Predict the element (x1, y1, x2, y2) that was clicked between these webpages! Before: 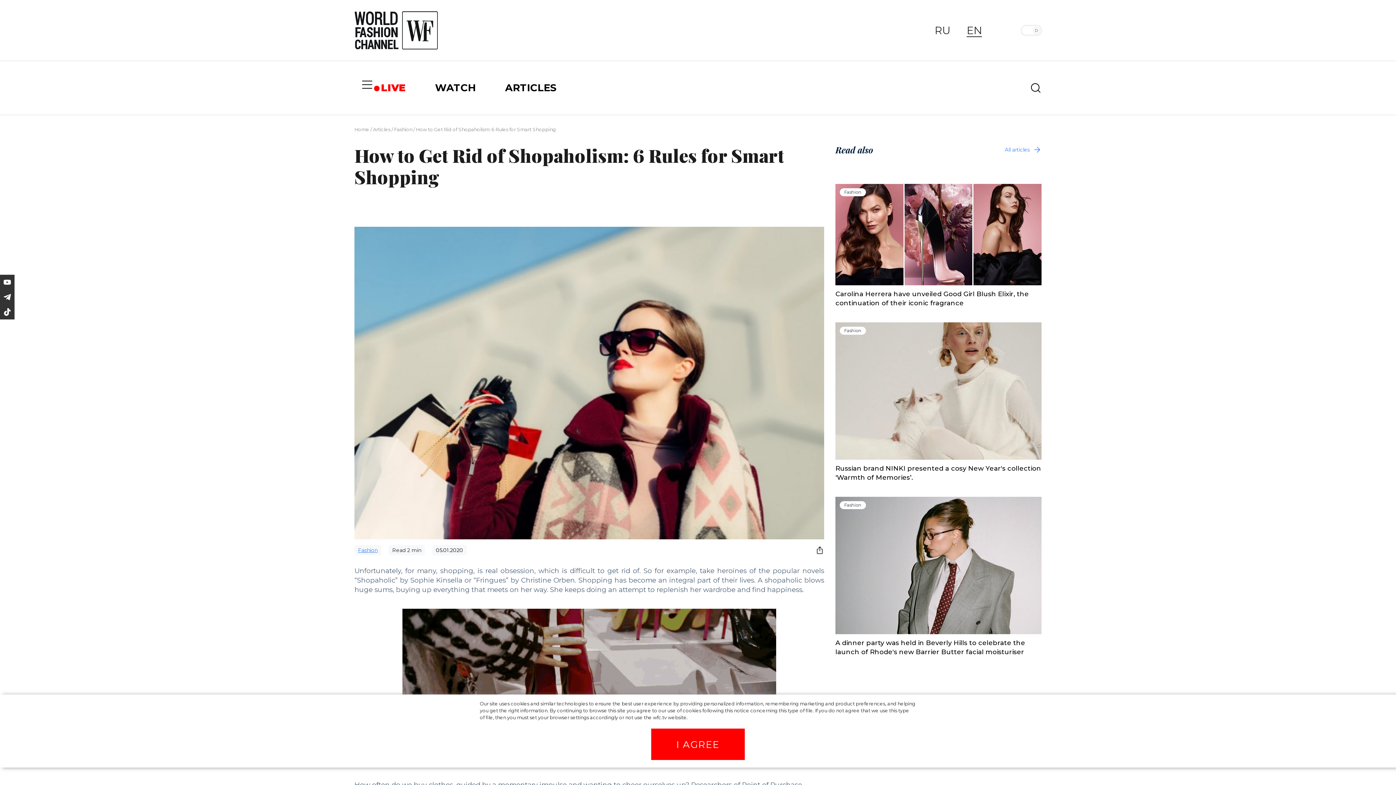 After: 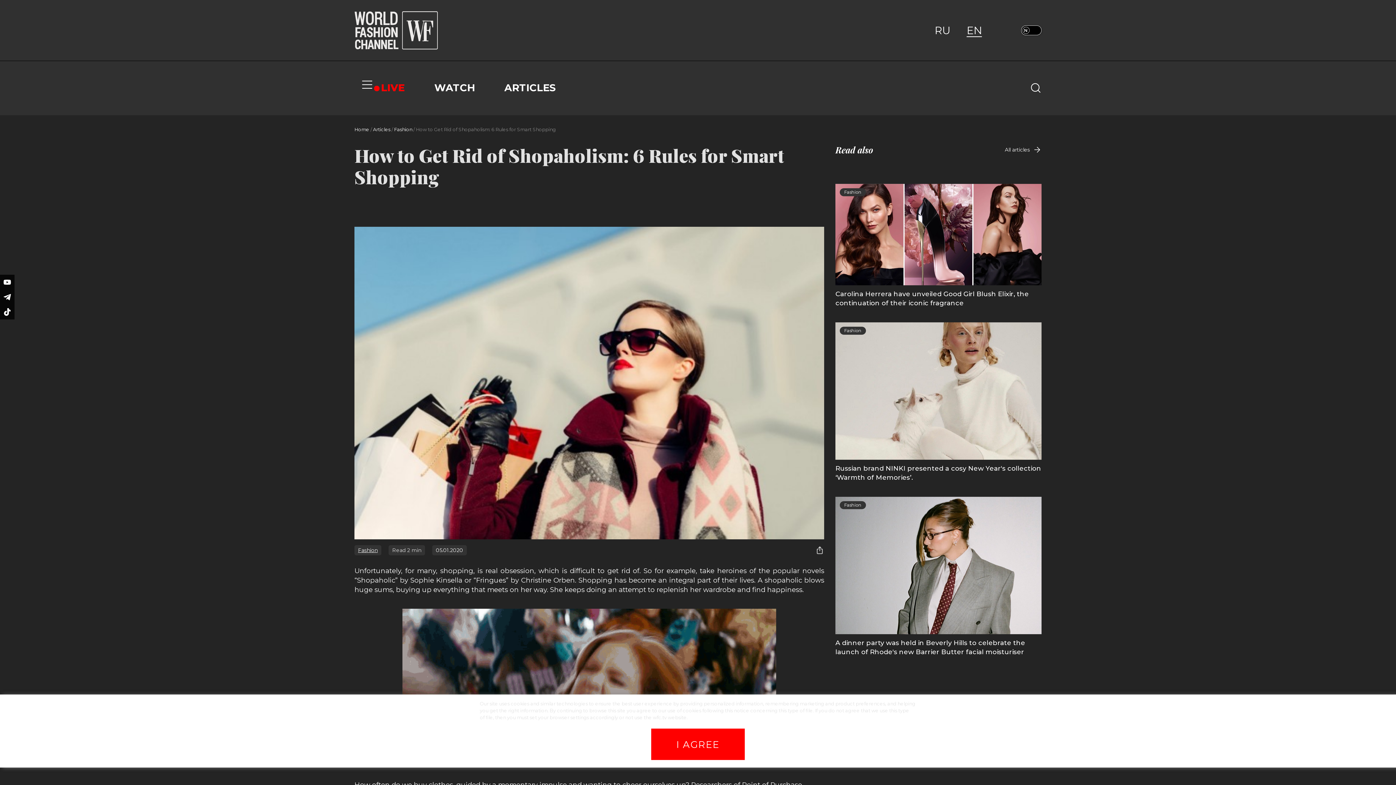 Action: bbox: (1021, 25, 1041, 35)